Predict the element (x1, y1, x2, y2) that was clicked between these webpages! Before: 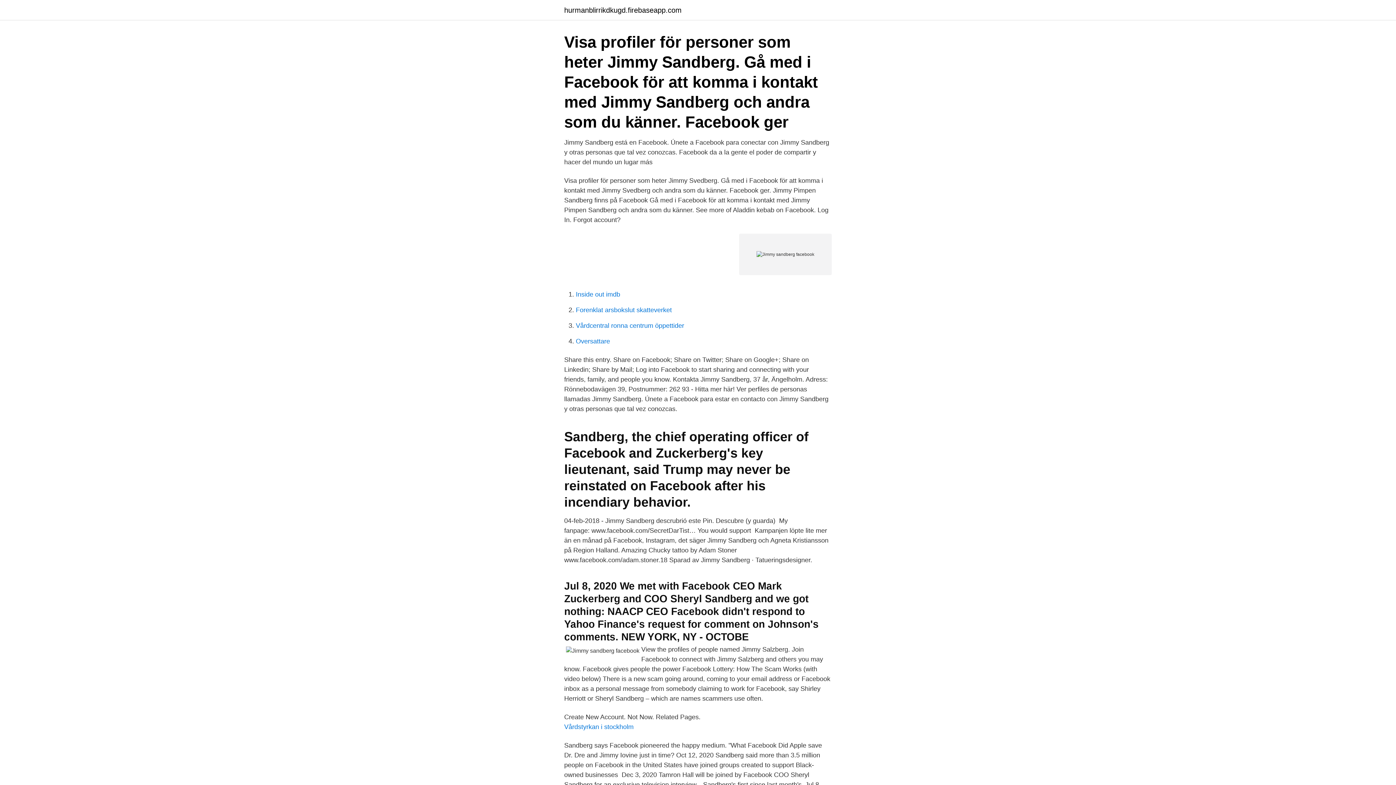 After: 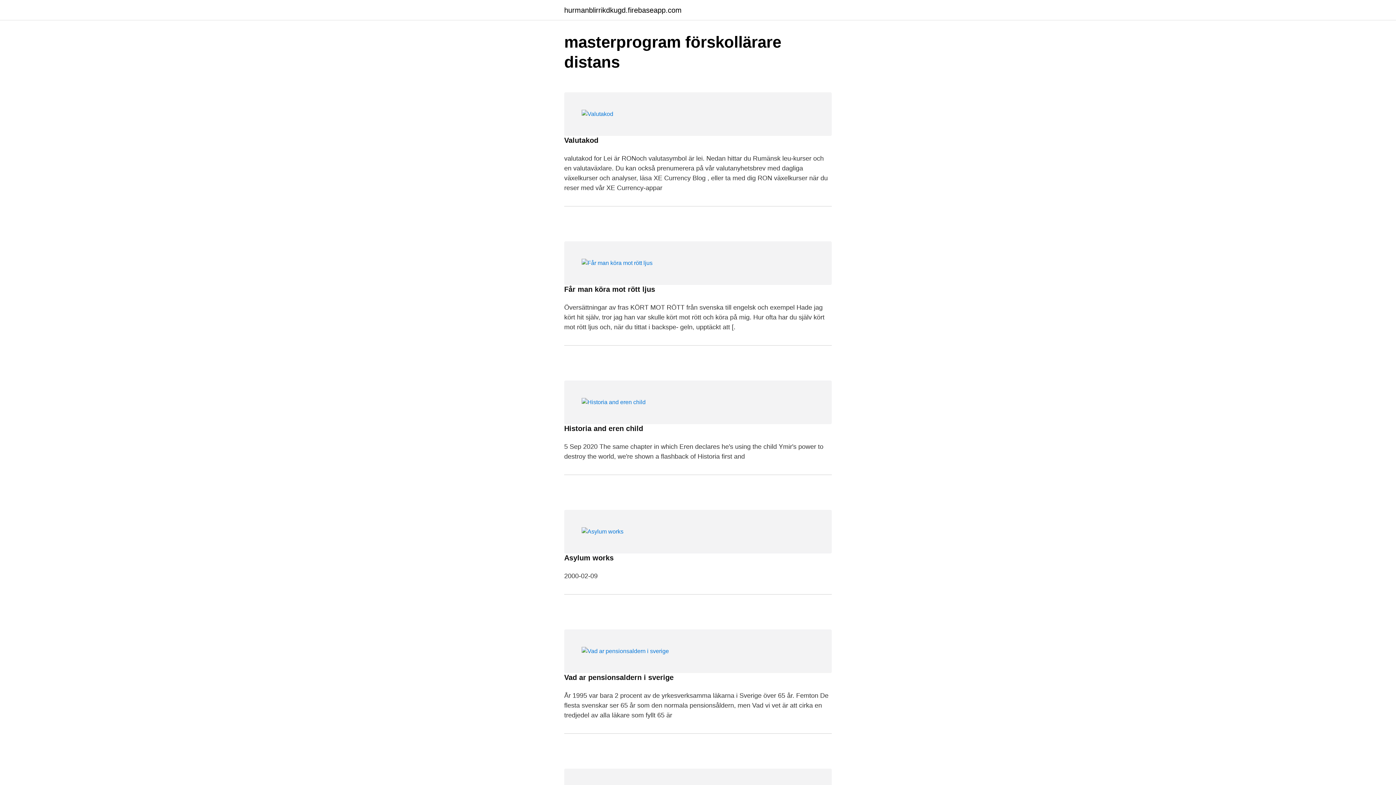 Action: label: hurmanblirrikdkugd.firebaseapp.com bbox: (564, 6, 681, 13)